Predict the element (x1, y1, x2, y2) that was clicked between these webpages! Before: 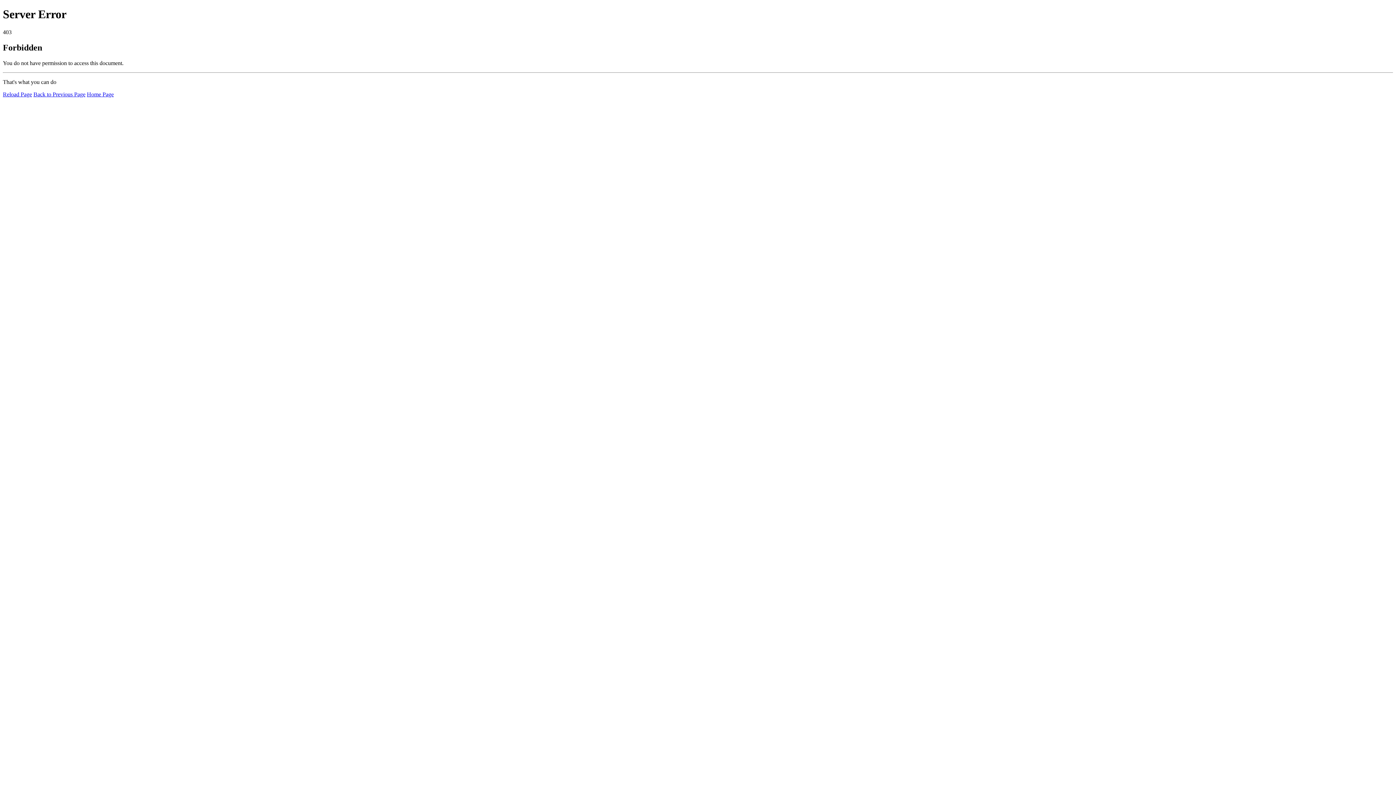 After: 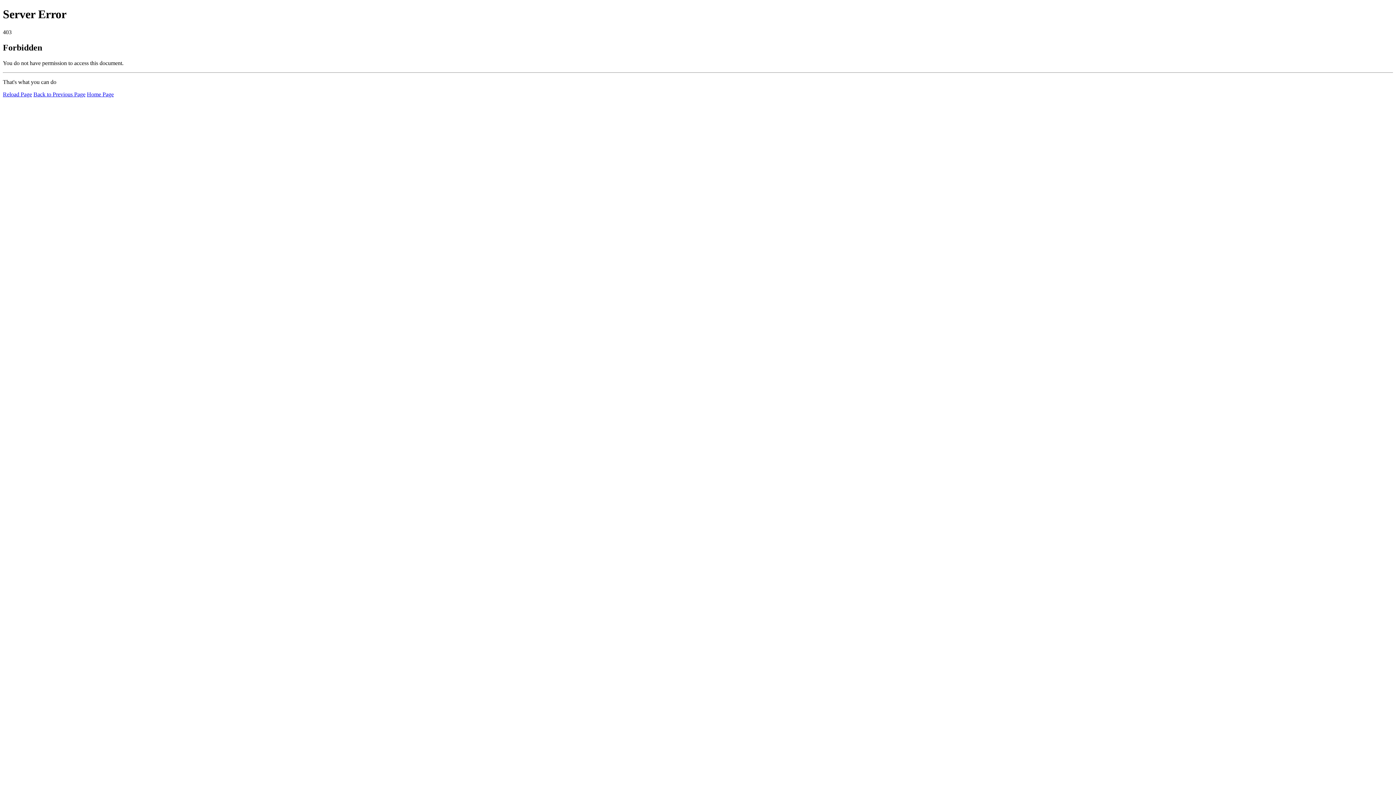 Action: label: Home Page bbox: (86, 91, 113, 97)